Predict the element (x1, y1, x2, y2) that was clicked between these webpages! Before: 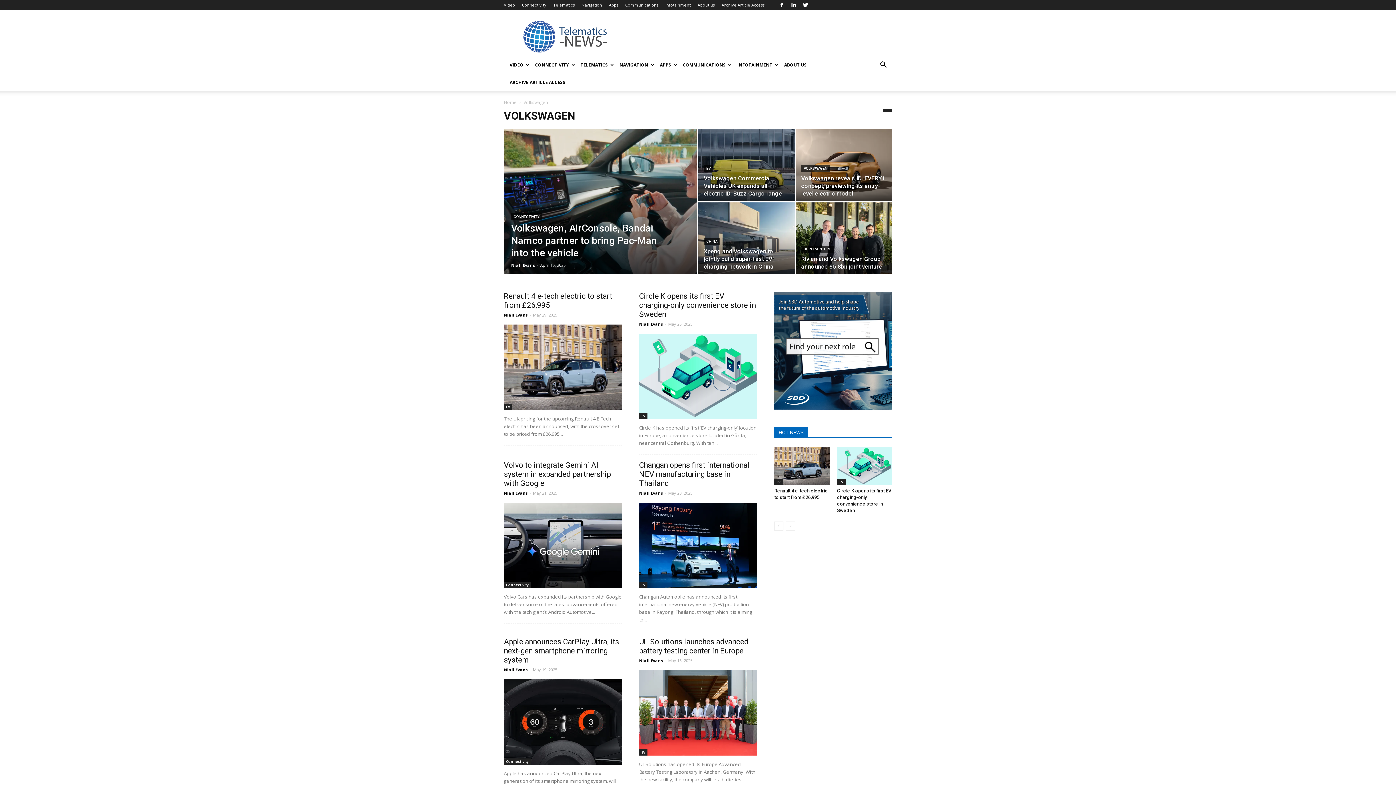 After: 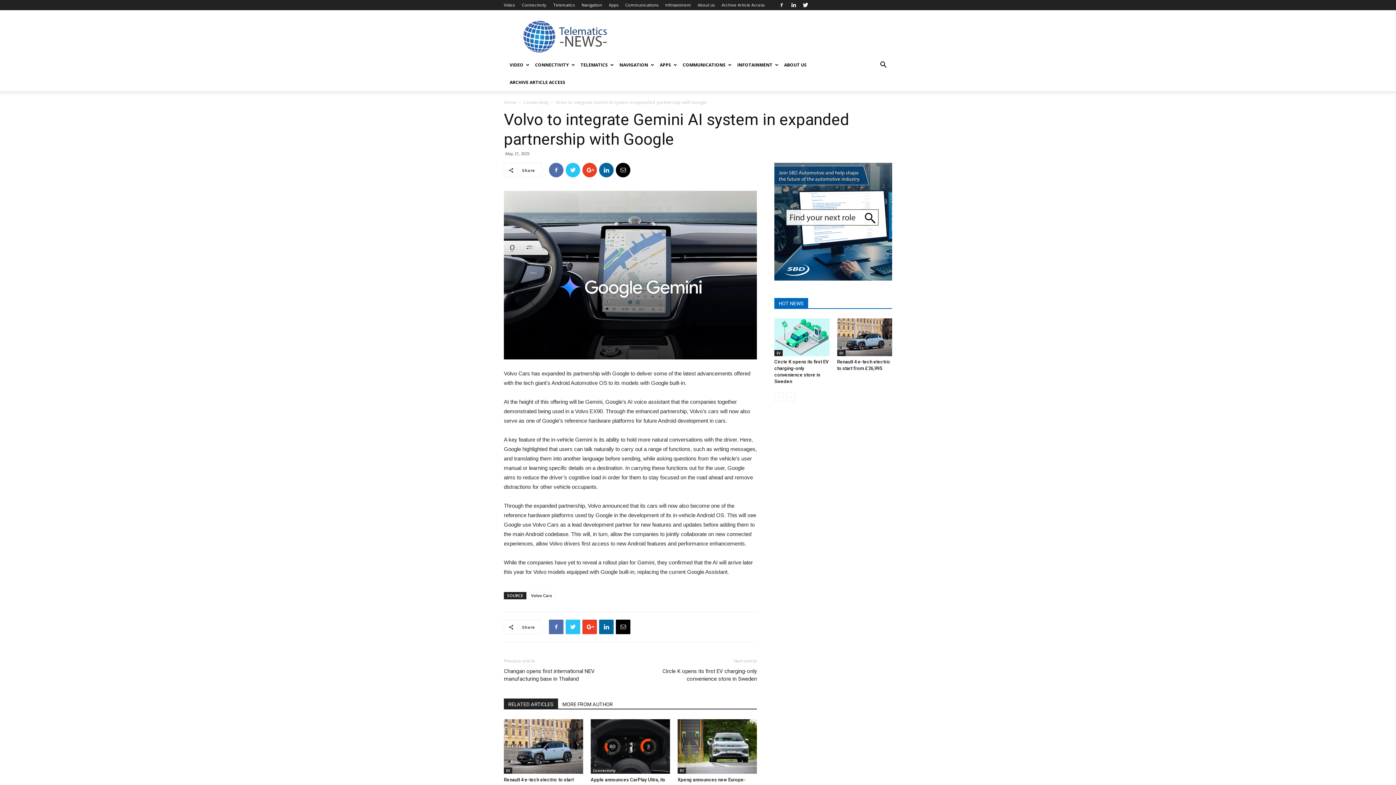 Action: bbox: (504, 502, 621, 588)